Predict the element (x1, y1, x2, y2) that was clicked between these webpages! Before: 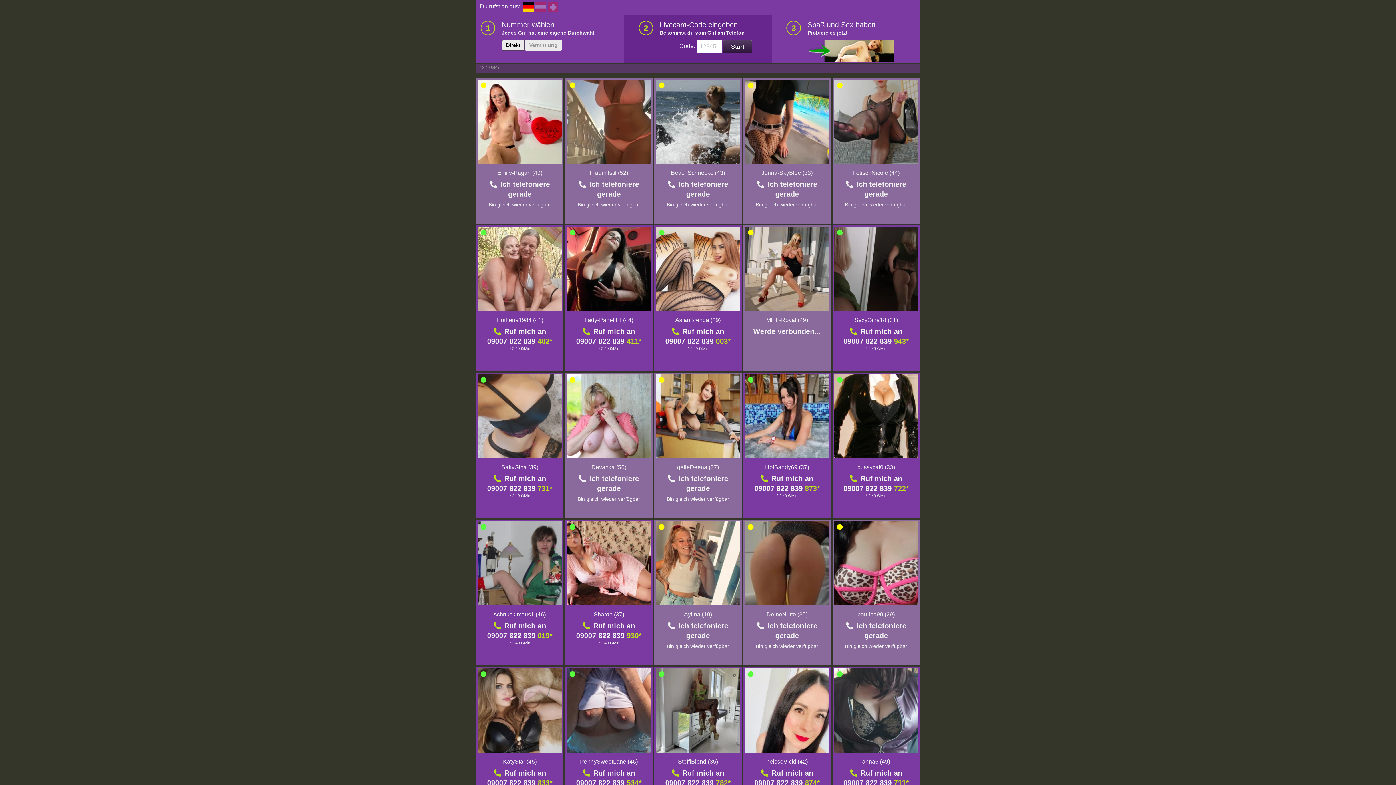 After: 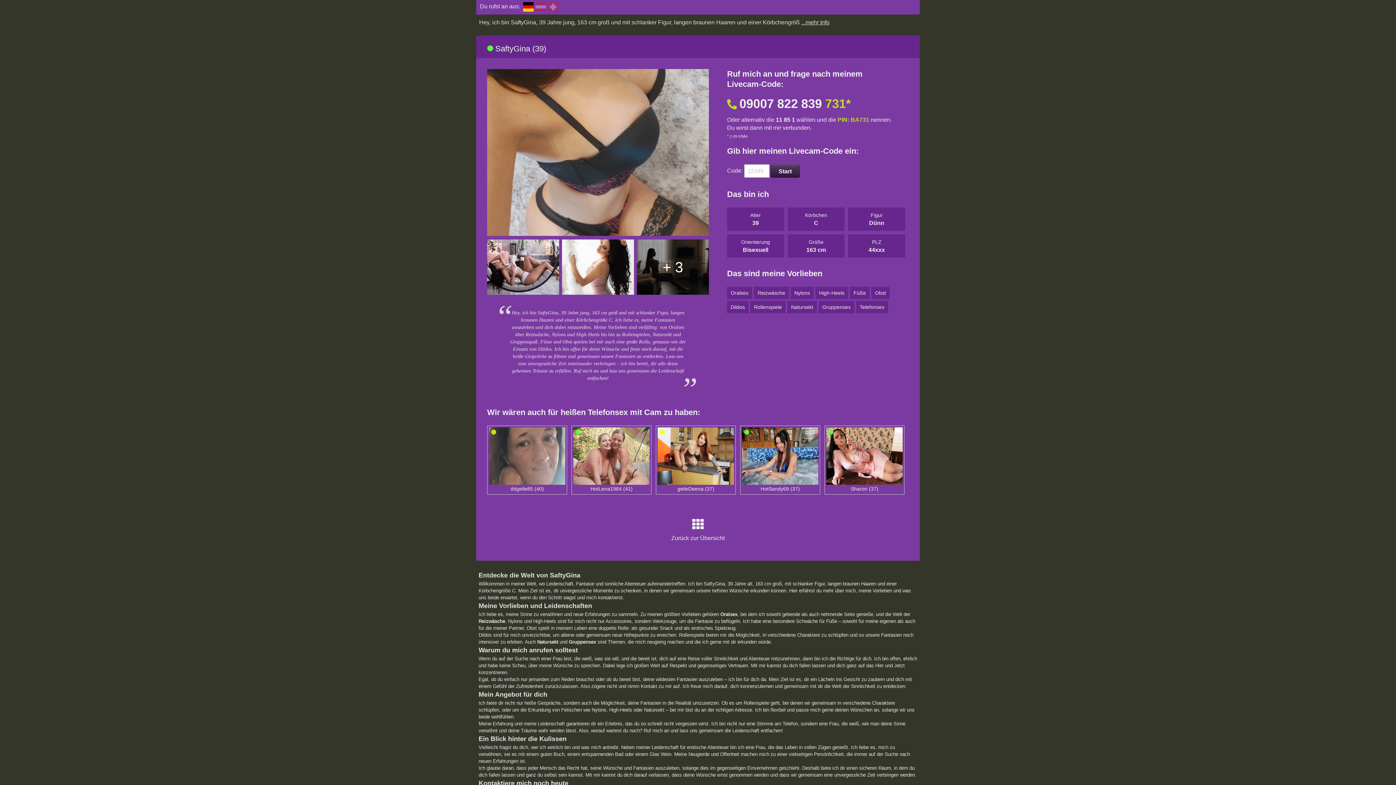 Action: bbox: (501, 464, 538, 470) label: SaftyGina (39)